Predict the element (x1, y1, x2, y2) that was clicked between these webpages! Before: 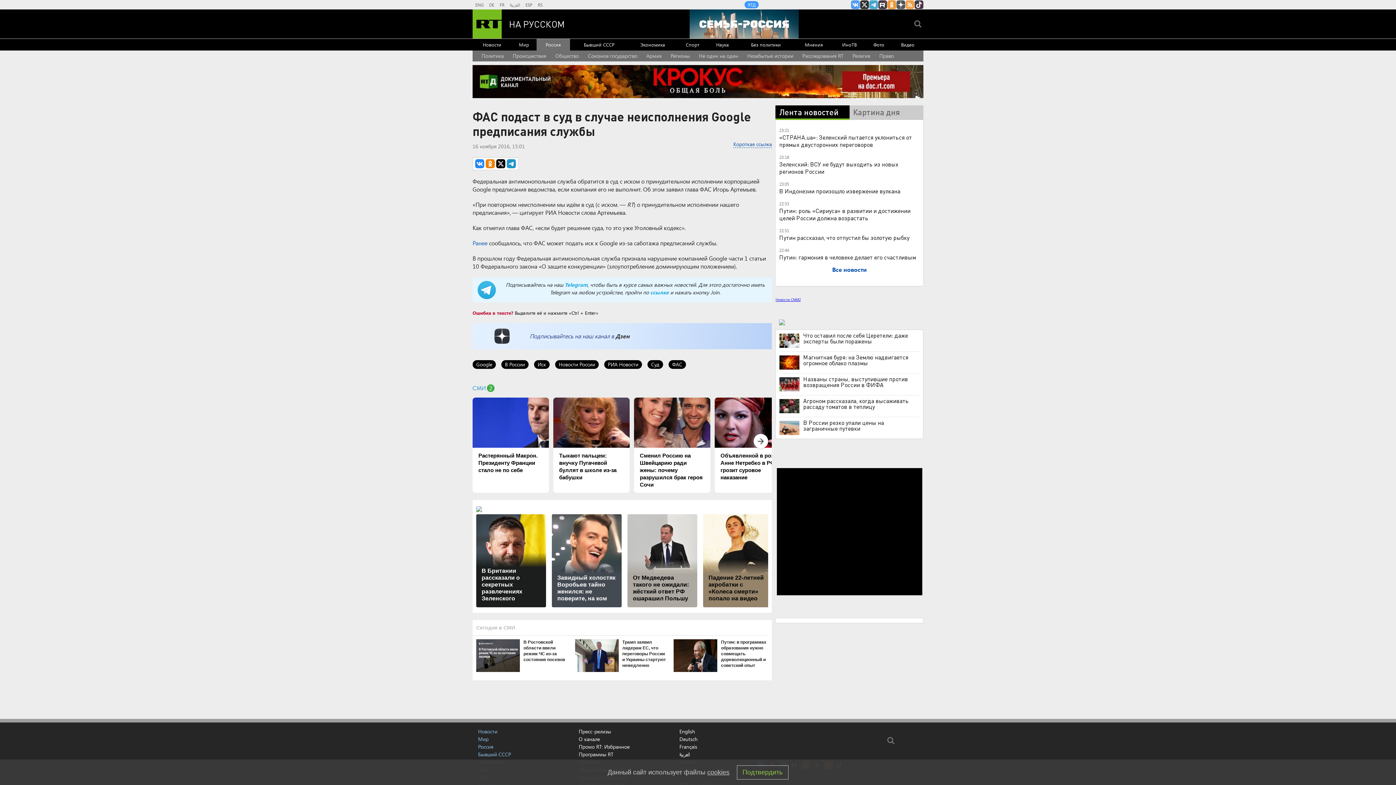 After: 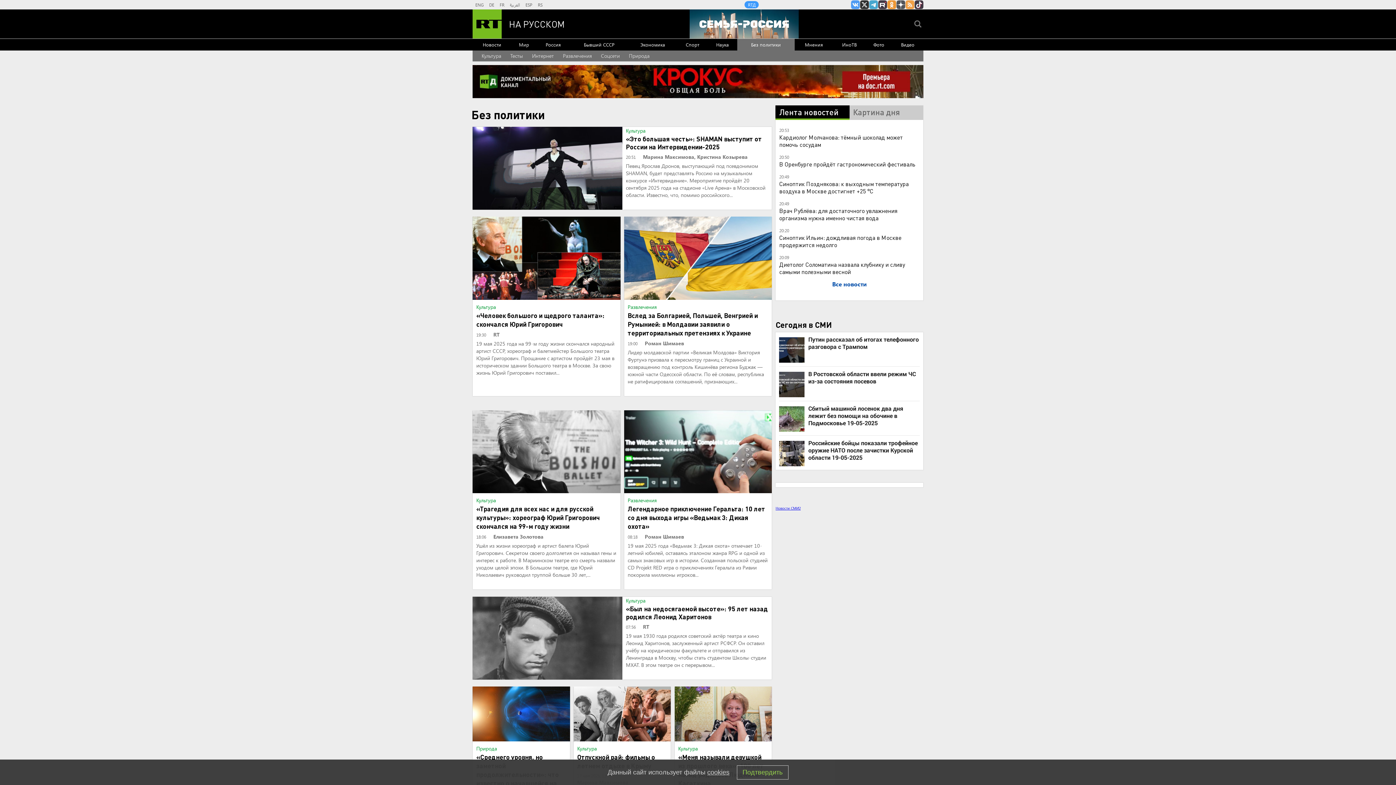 Action: label: Без политики bbox: (737, 38, 794, 50)